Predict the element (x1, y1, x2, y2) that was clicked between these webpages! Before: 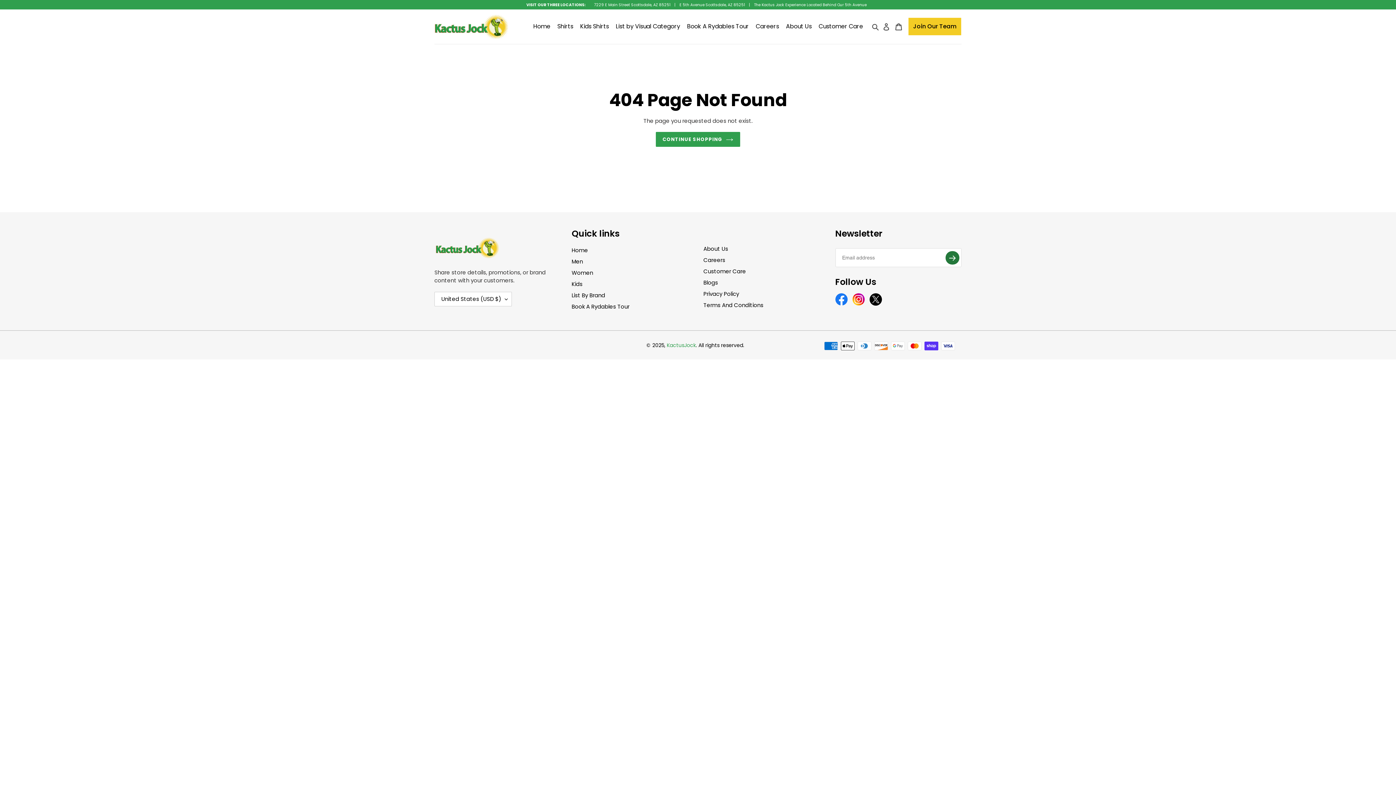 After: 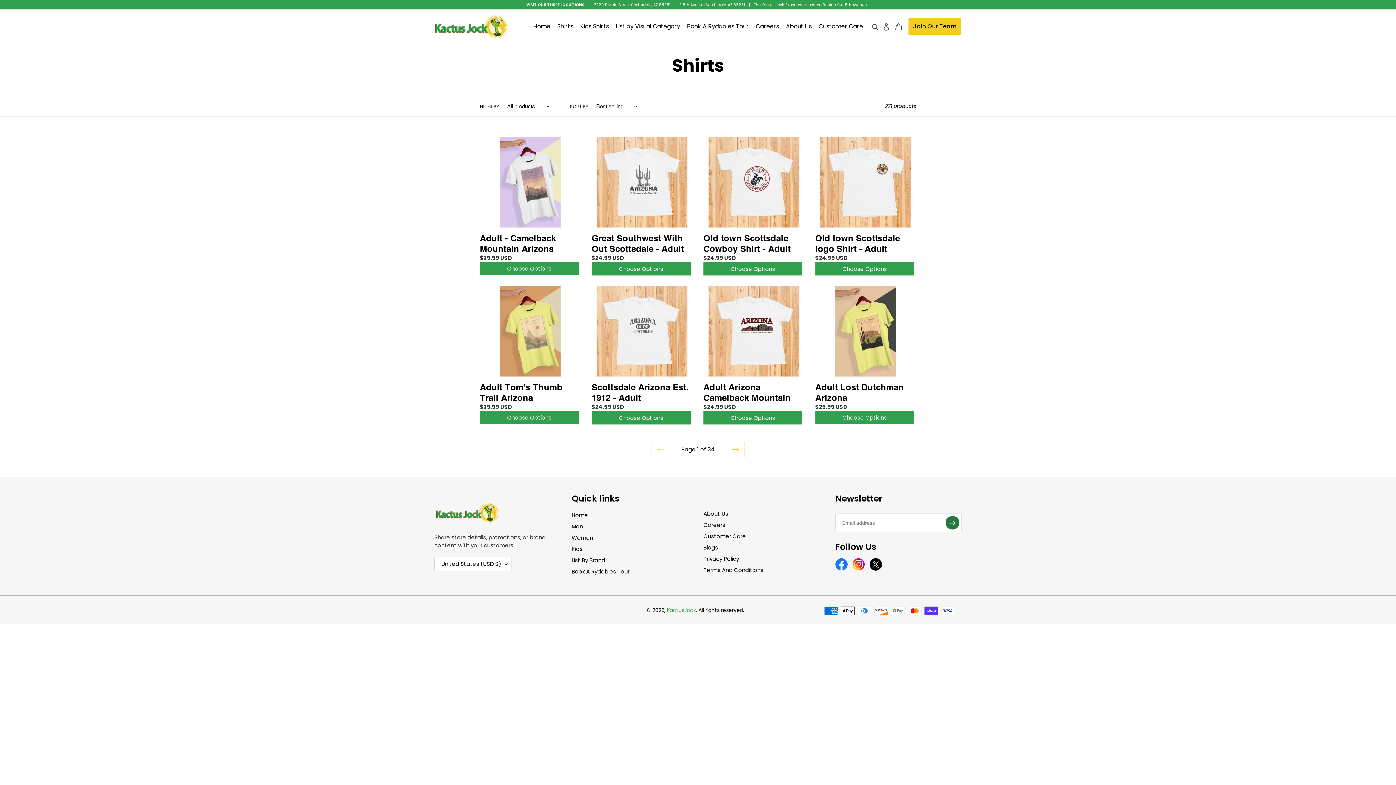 Action: bbox: (557, 22, 573, 30) label: Shirts